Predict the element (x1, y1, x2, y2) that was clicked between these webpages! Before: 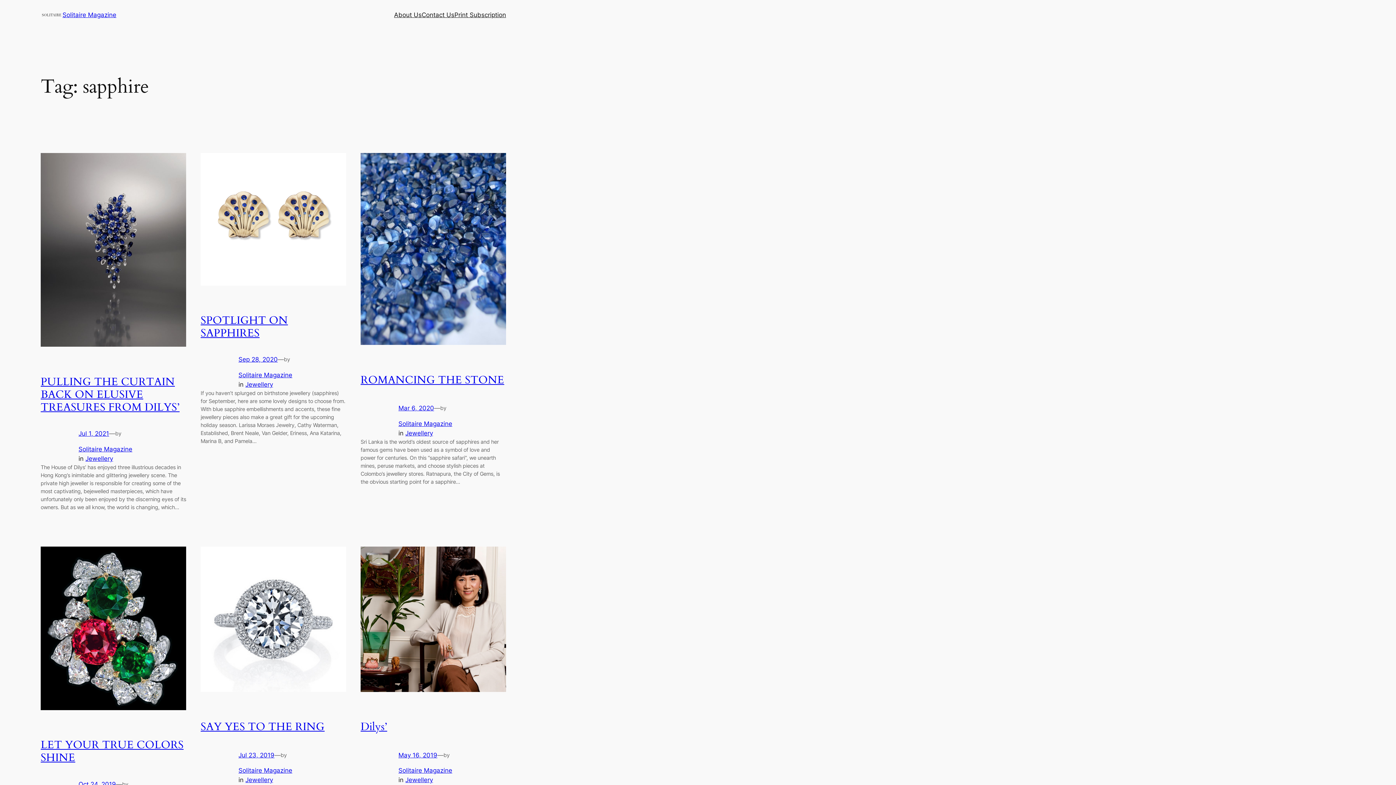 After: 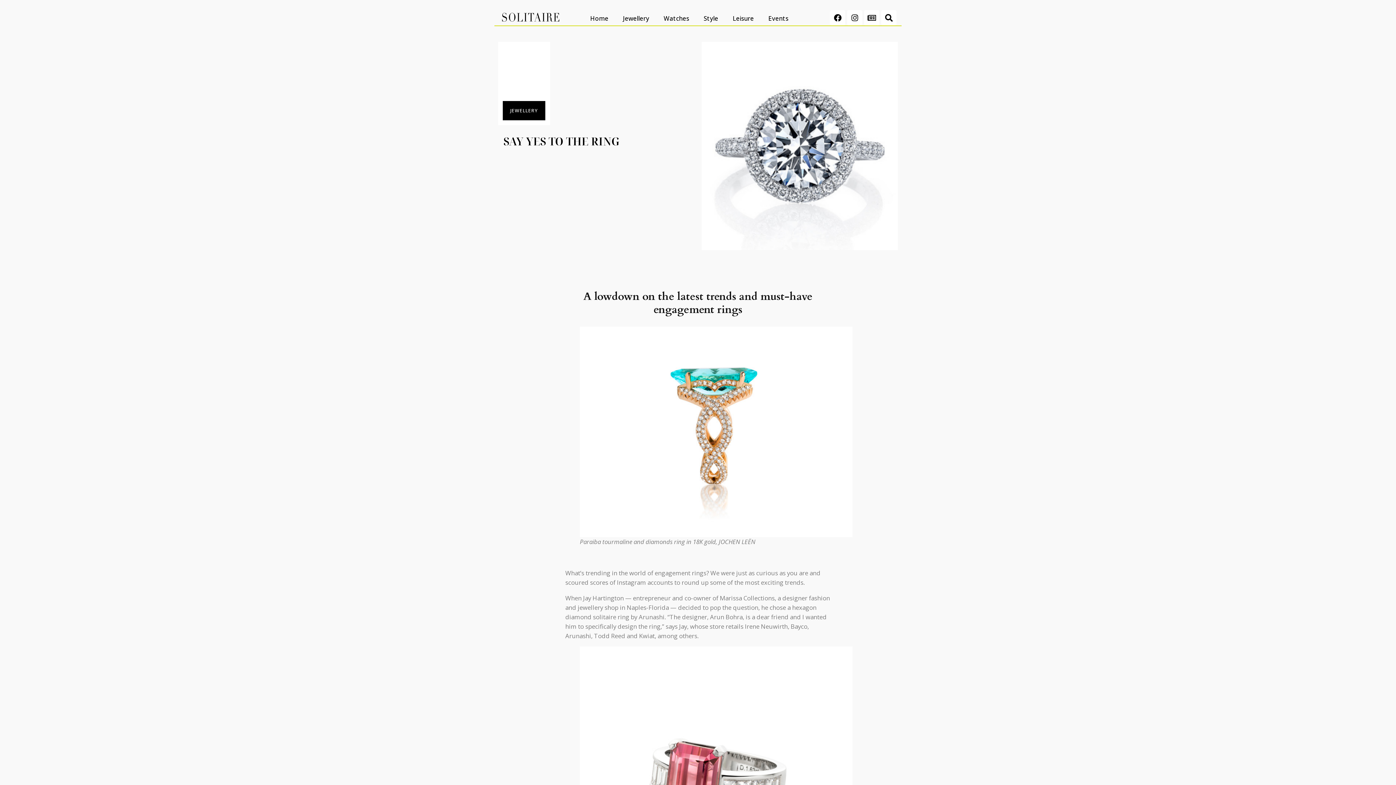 Action: label: SAY YES TO THE RING bbox: (200, 721, 324, 733)